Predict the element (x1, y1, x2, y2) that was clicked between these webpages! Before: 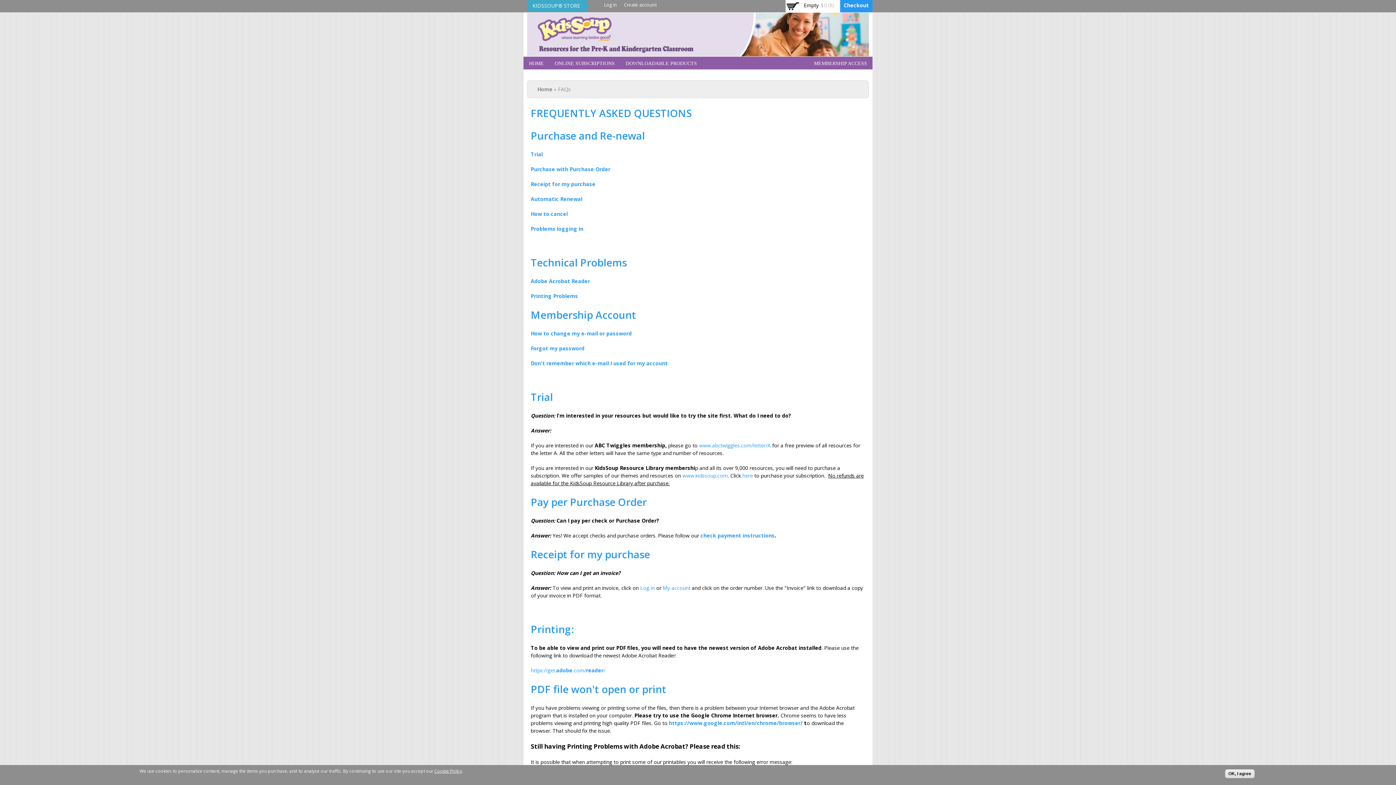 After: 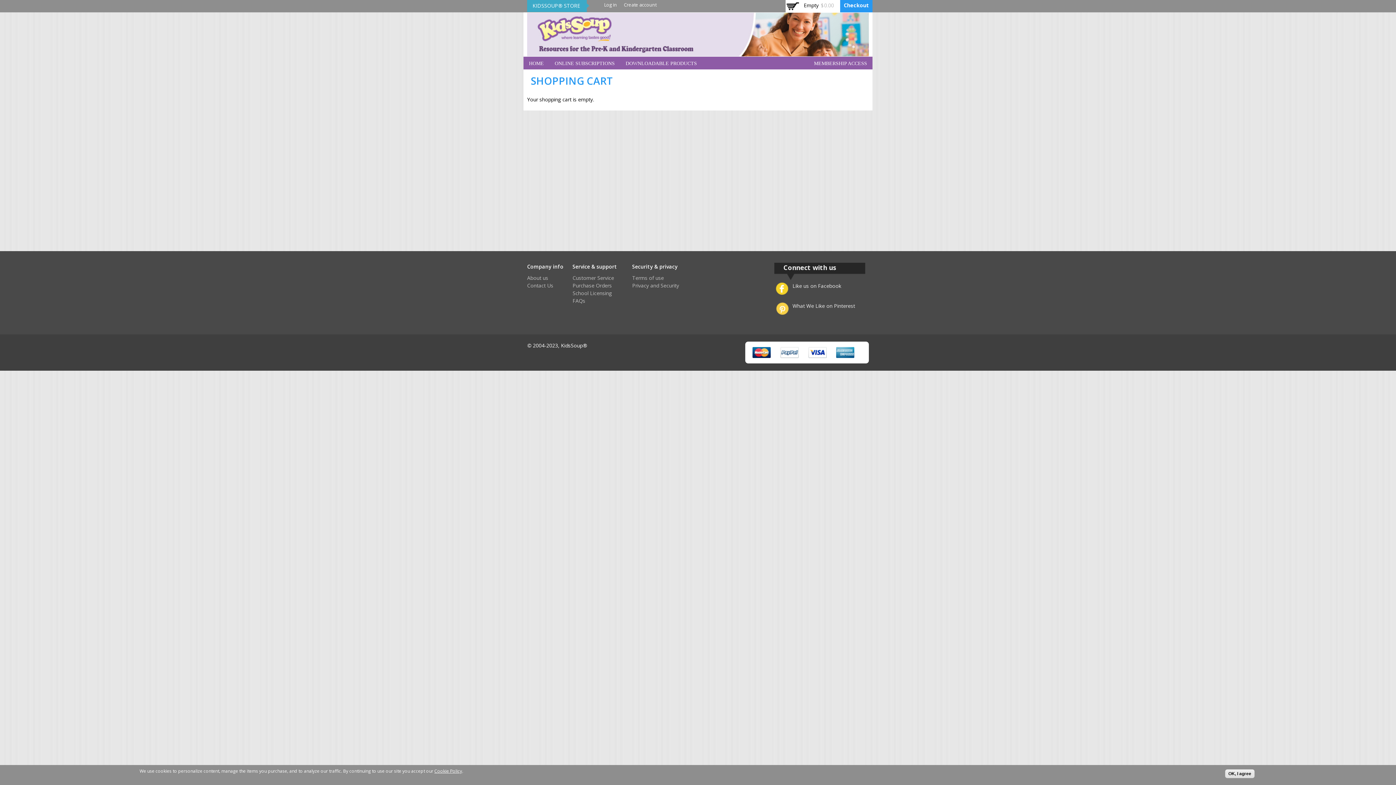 Action: bbox: (844, 1, 869, 8) label: Checkout